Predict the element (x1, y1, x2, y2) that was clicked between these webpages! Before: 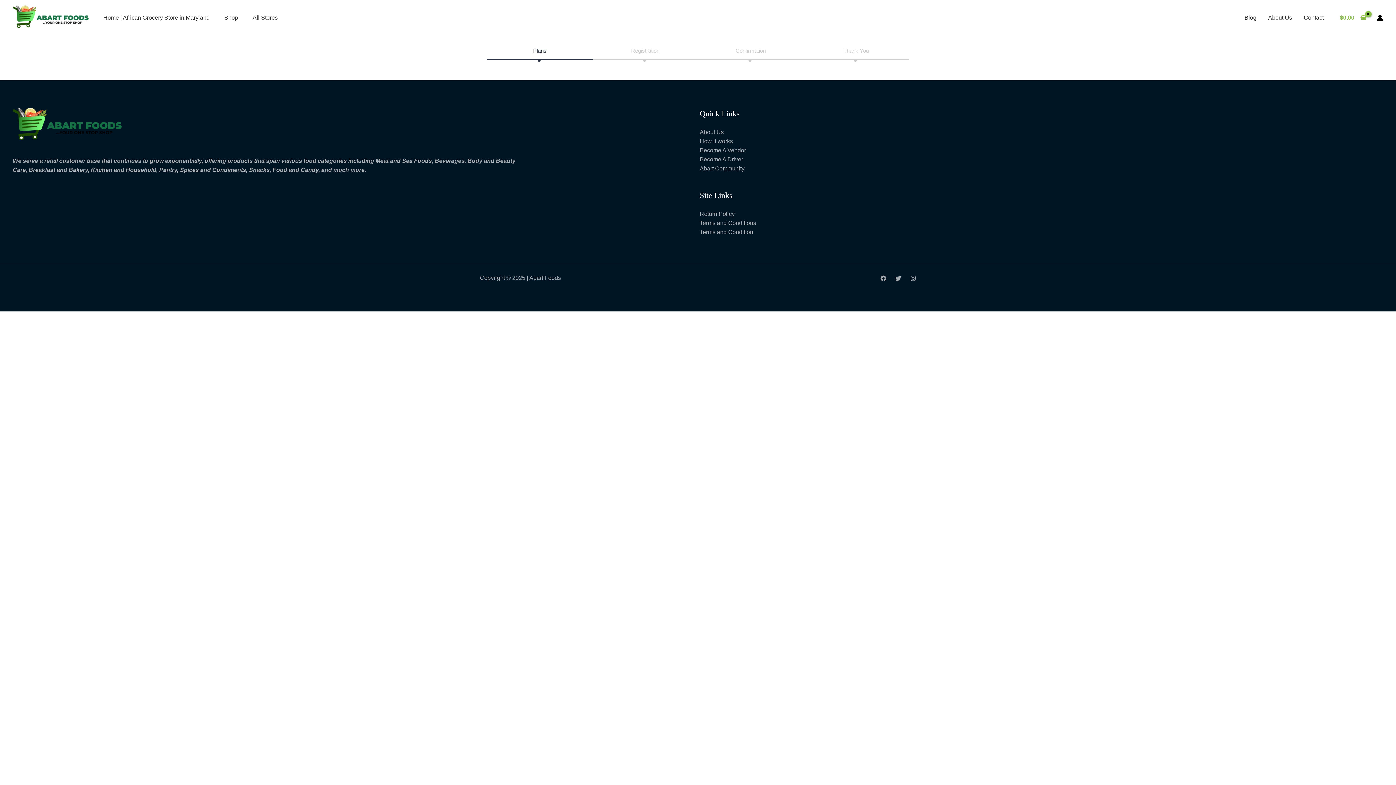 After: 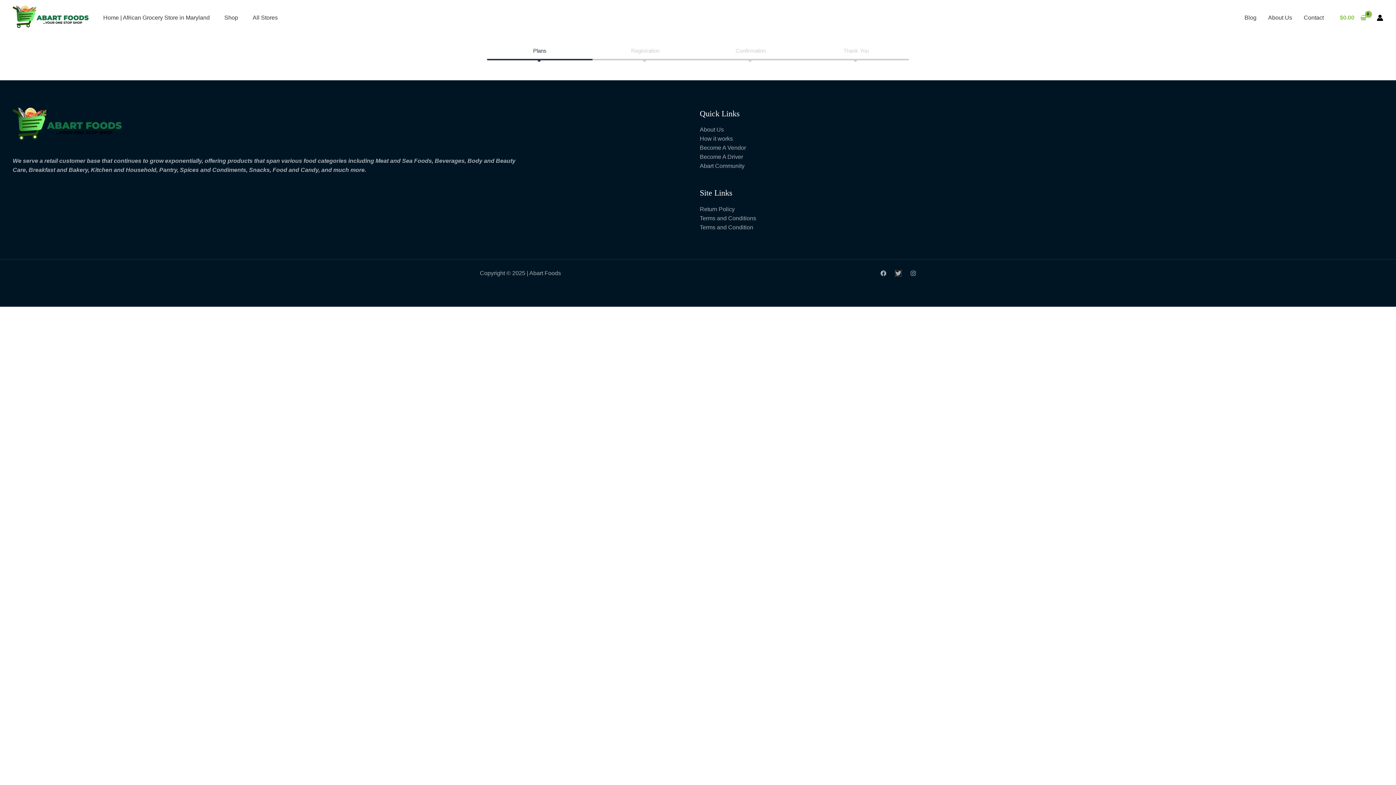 Action: label: Twitter bbox: (895, 275, 901, 281)